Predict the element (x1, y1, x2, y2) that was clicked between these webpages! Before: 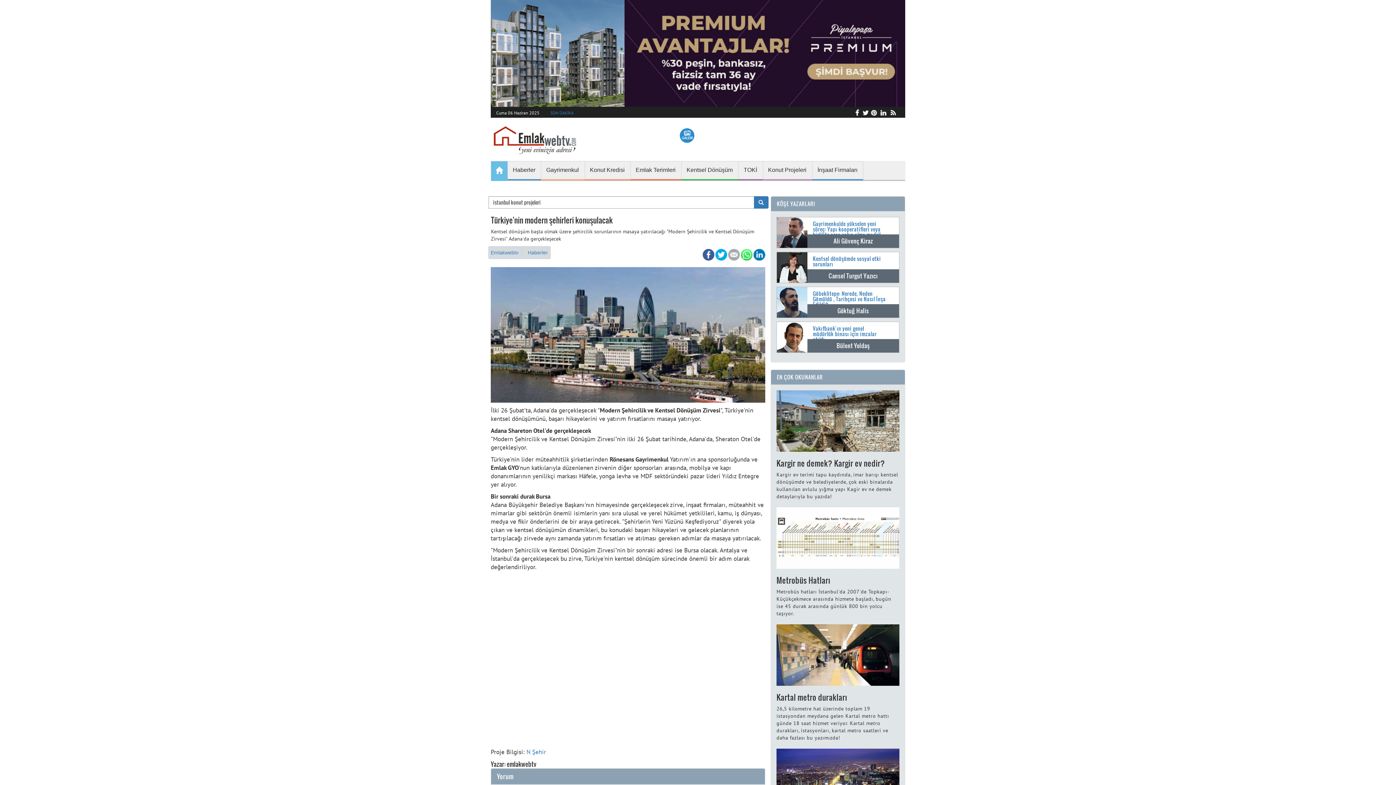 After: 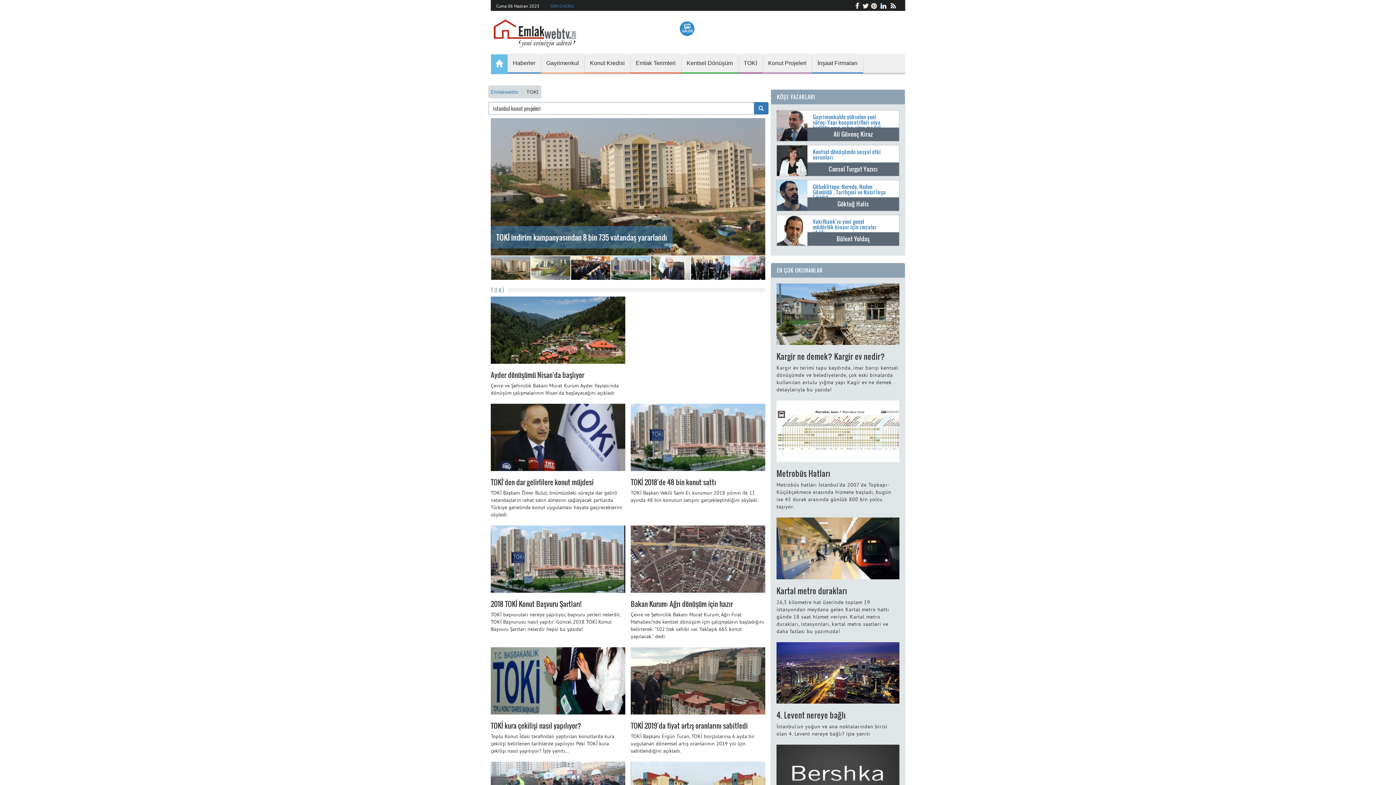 Action: label: TOKİ bbox: (738, 161, 762, 179)